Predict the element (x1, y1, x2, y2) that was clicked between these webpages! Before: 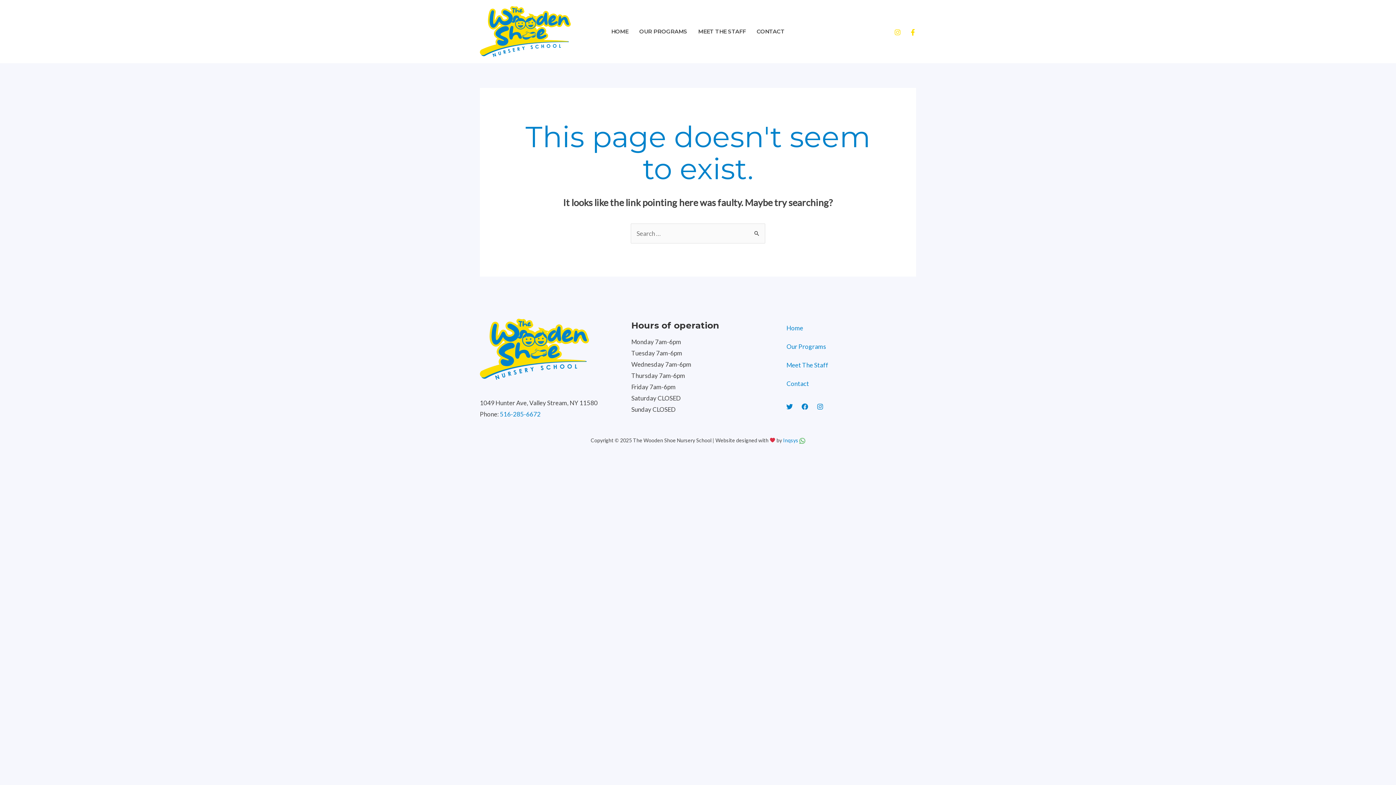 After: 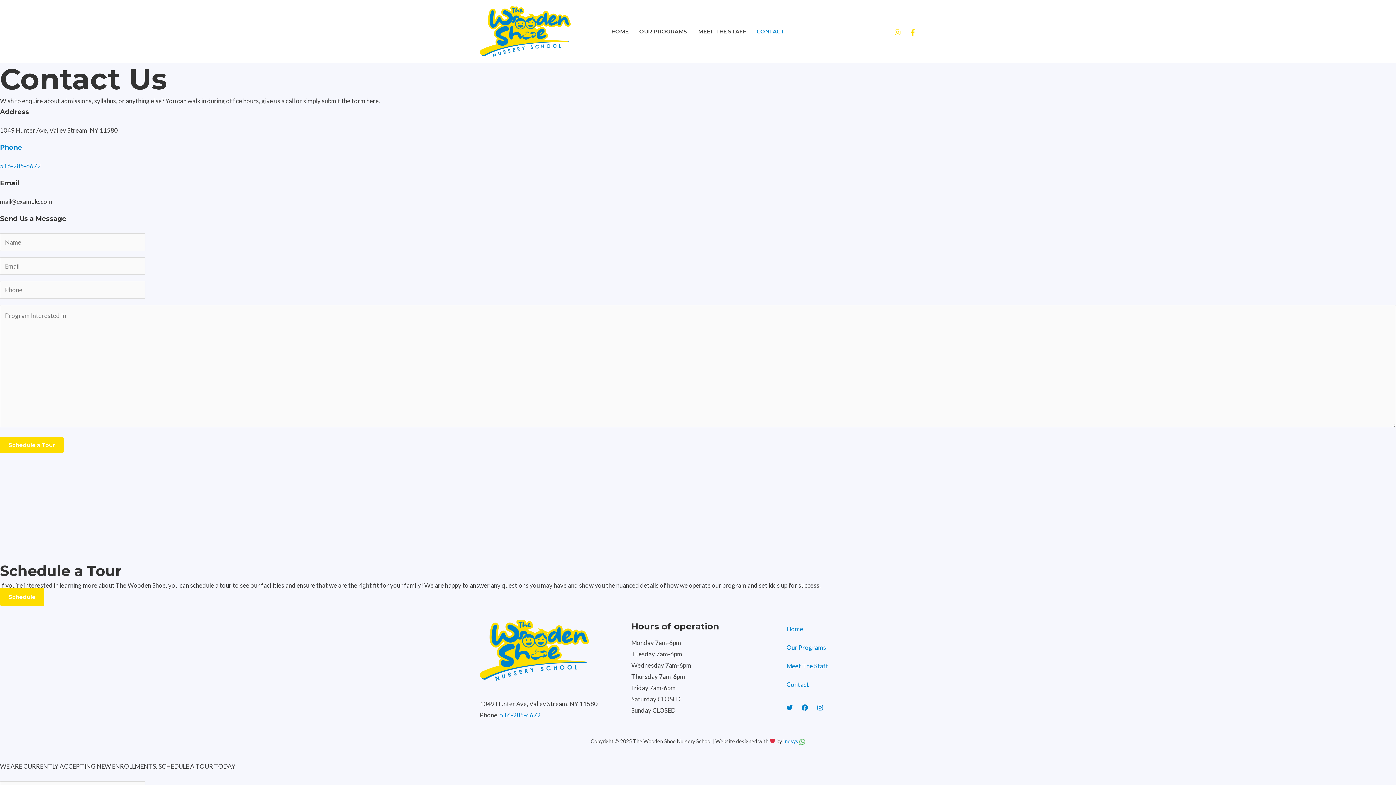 Action: bbox: (783, 374, 812, 393) label: Contact